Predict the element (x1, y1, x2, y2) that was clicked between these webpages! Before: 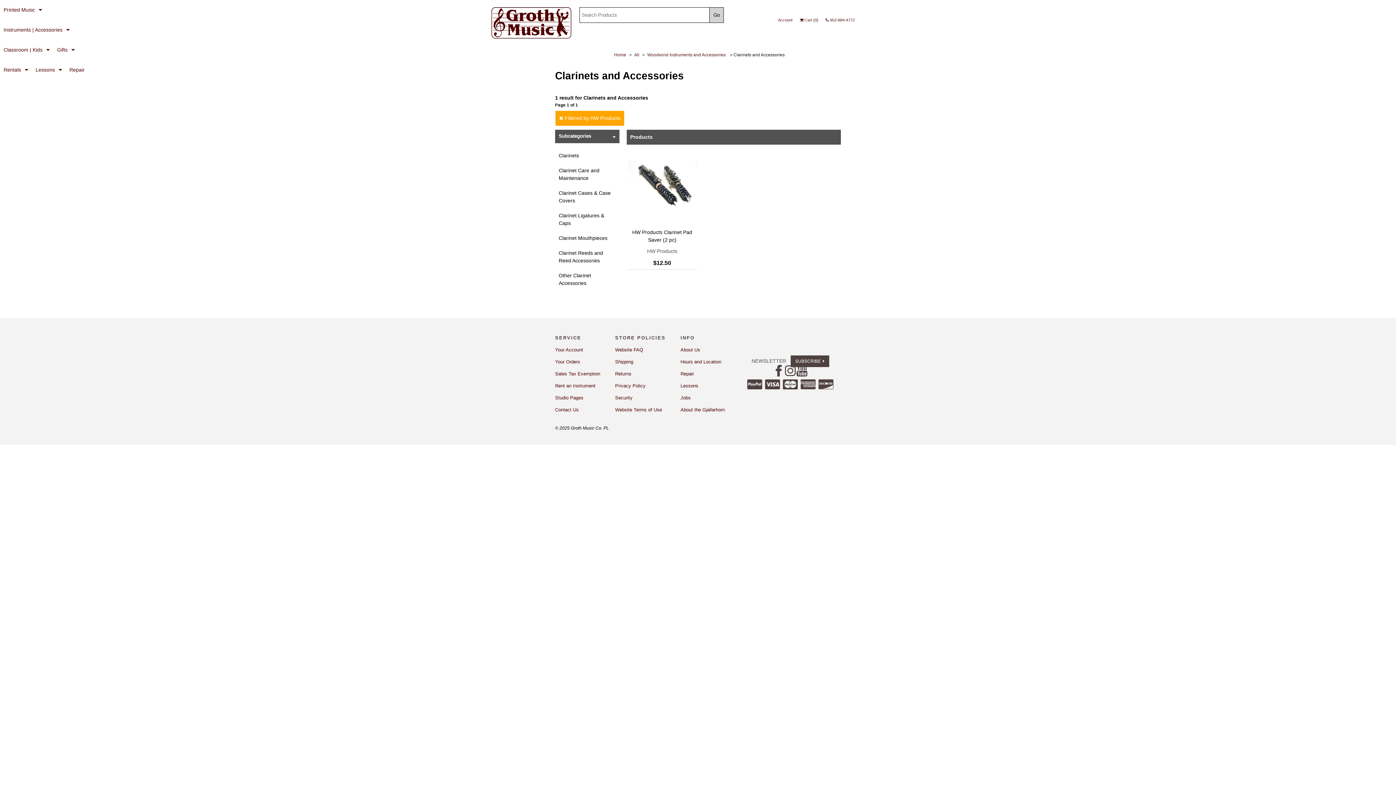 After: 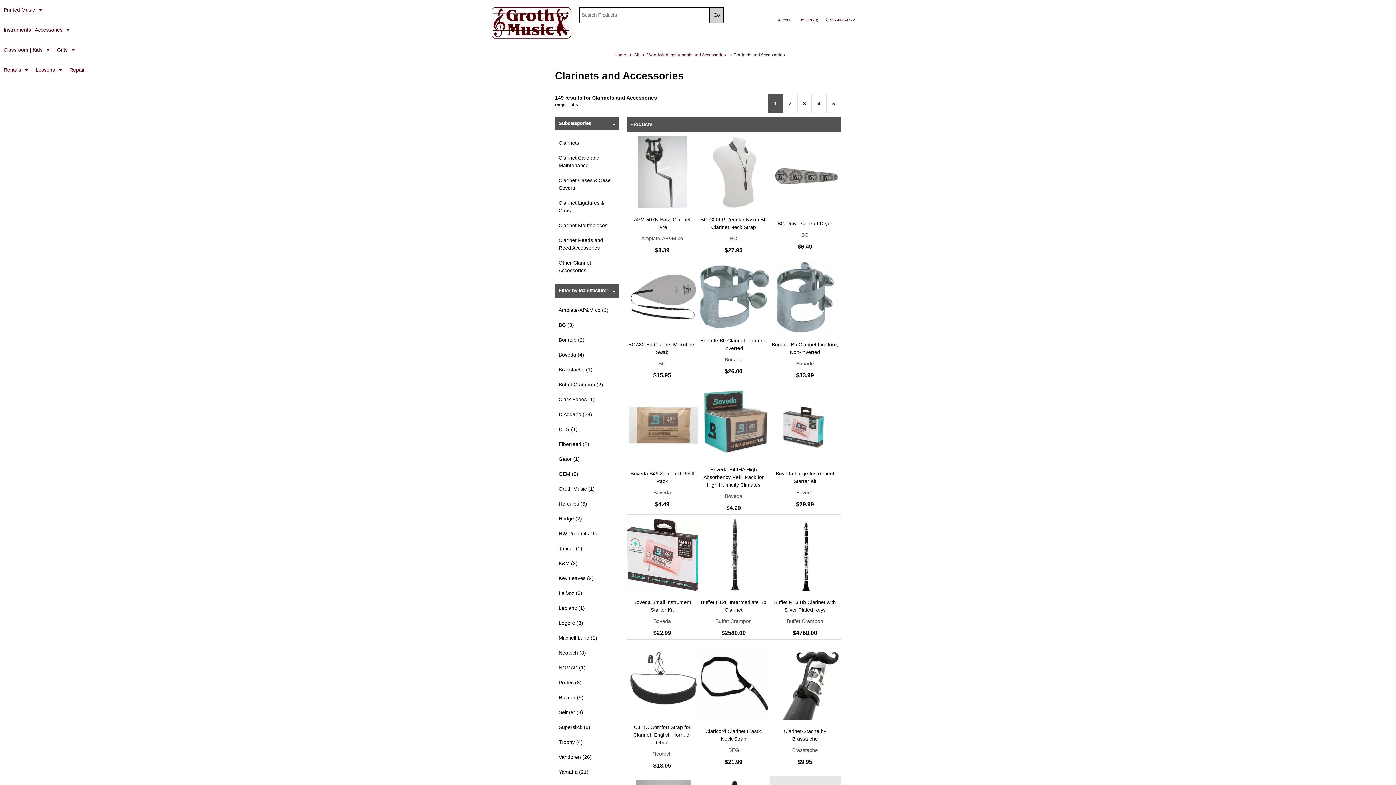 Action: bbox: (555, 110, 624, 125) label:  Filtered by HW Products